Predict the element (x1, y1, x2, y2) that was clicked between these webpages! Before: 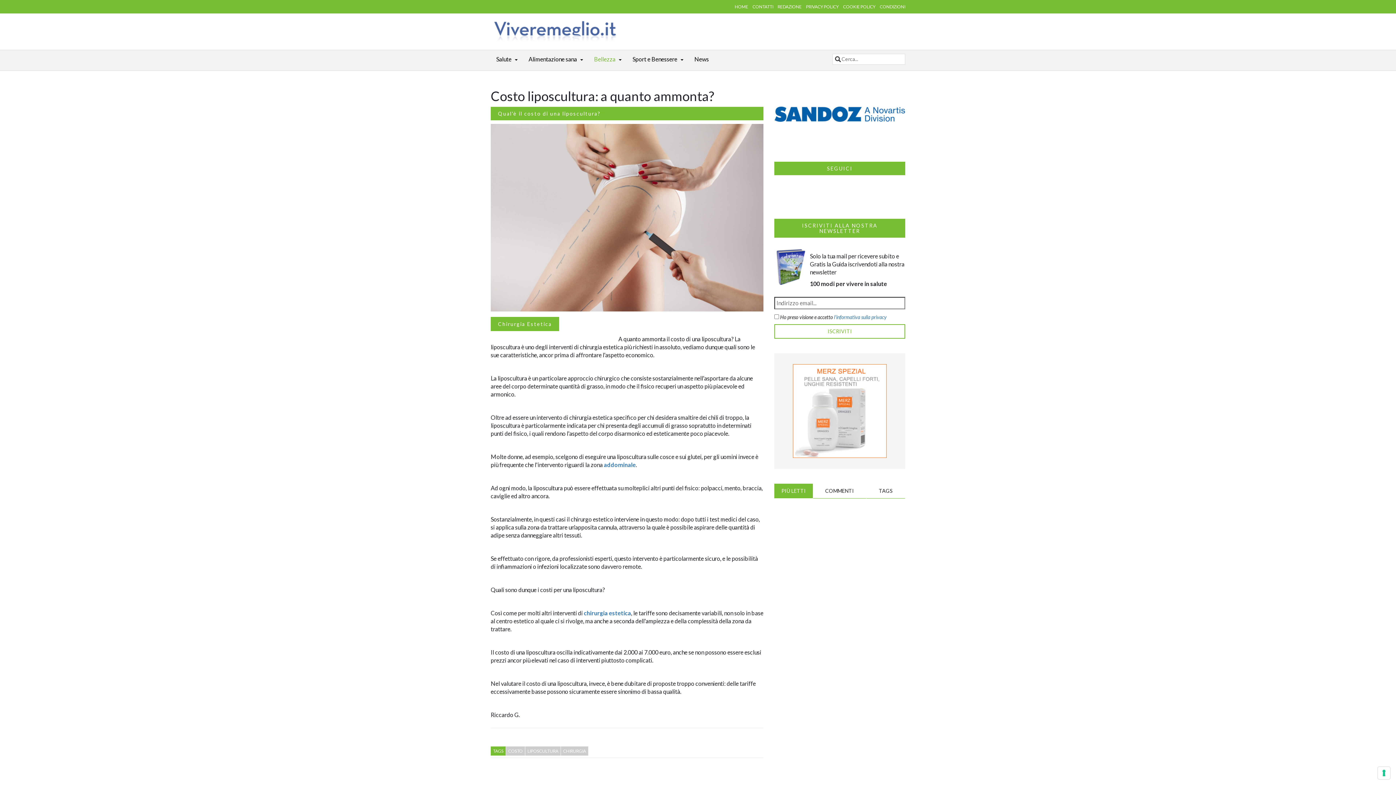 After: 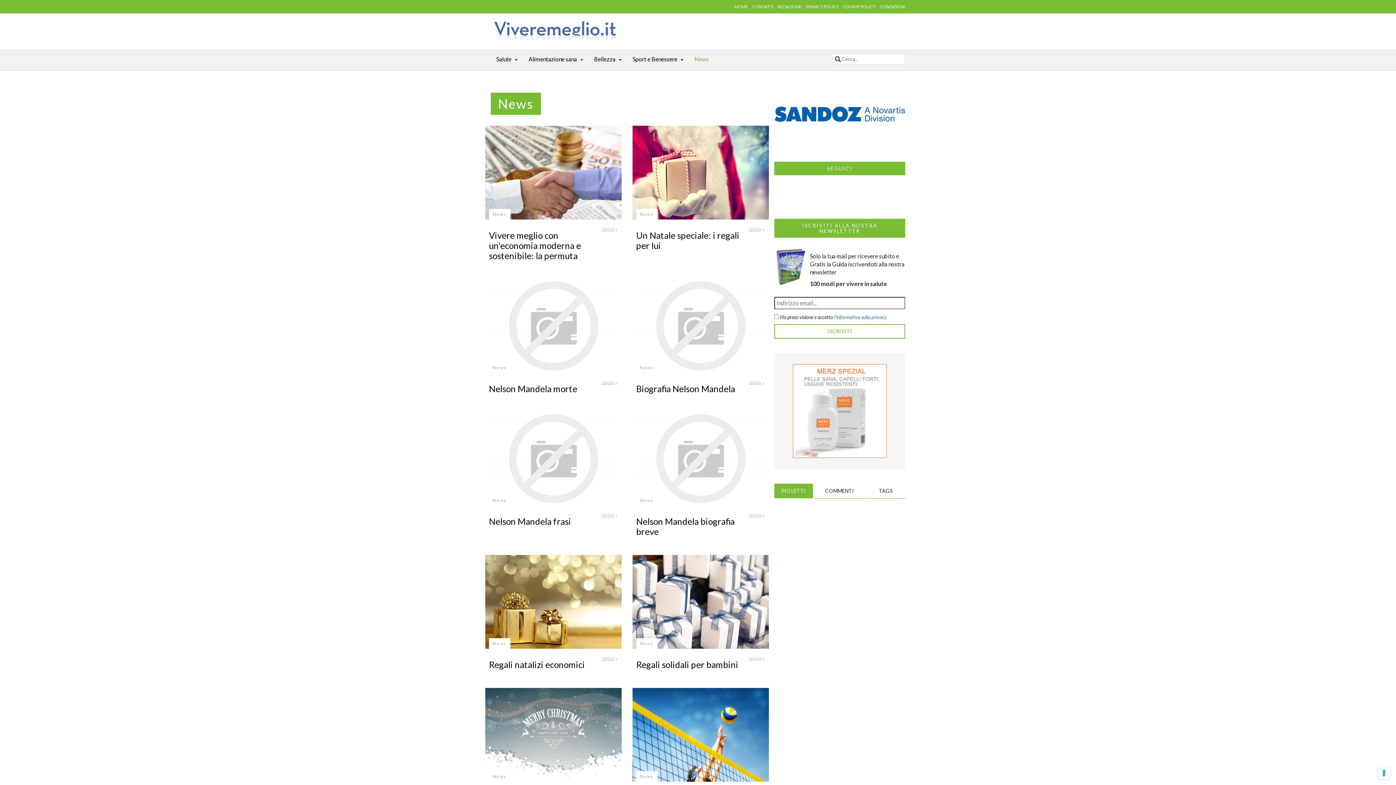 Action: bbox: (689, 50, 709, 67) label: News